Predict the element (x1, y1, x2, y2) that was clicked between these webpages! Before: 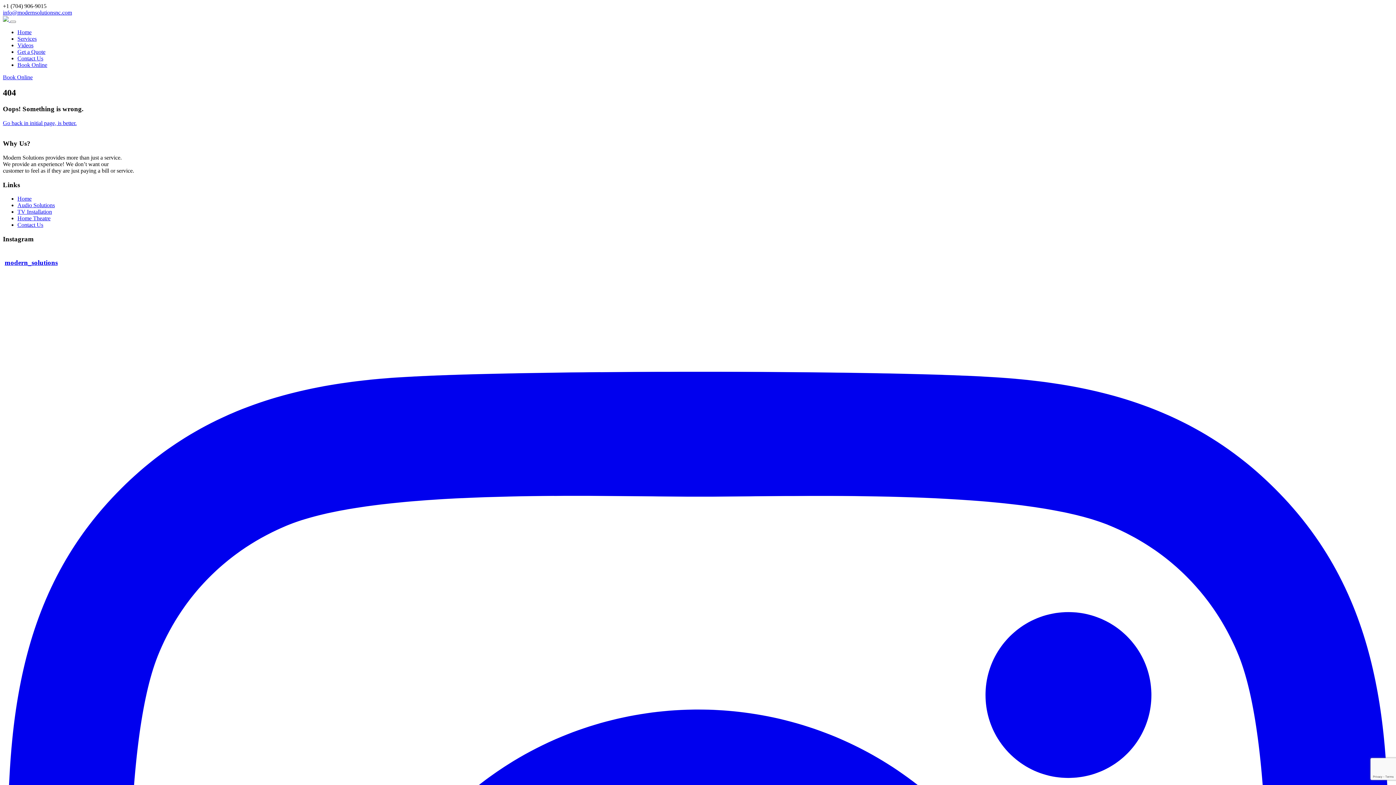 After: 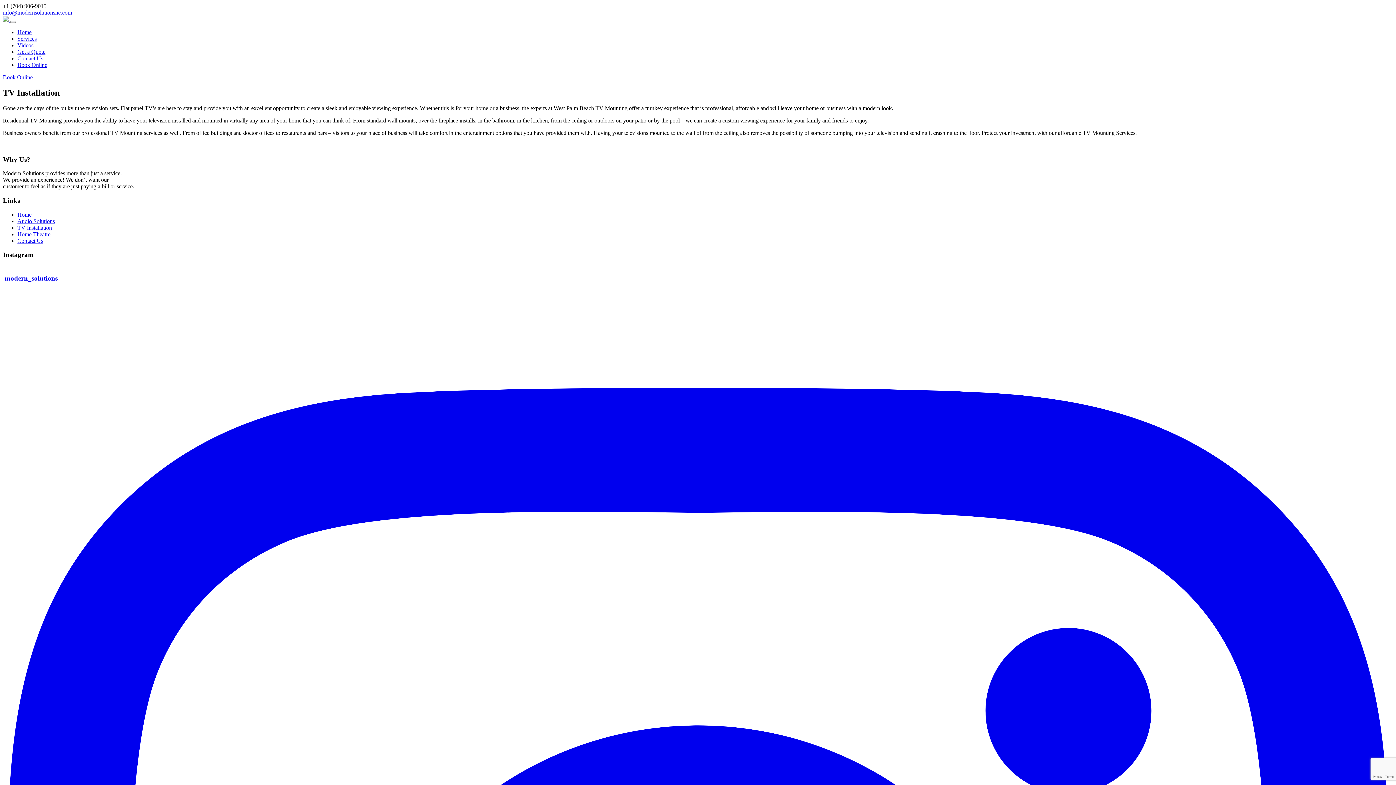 Action: label: TV Installation bbox: (17, 208, 52, 215)